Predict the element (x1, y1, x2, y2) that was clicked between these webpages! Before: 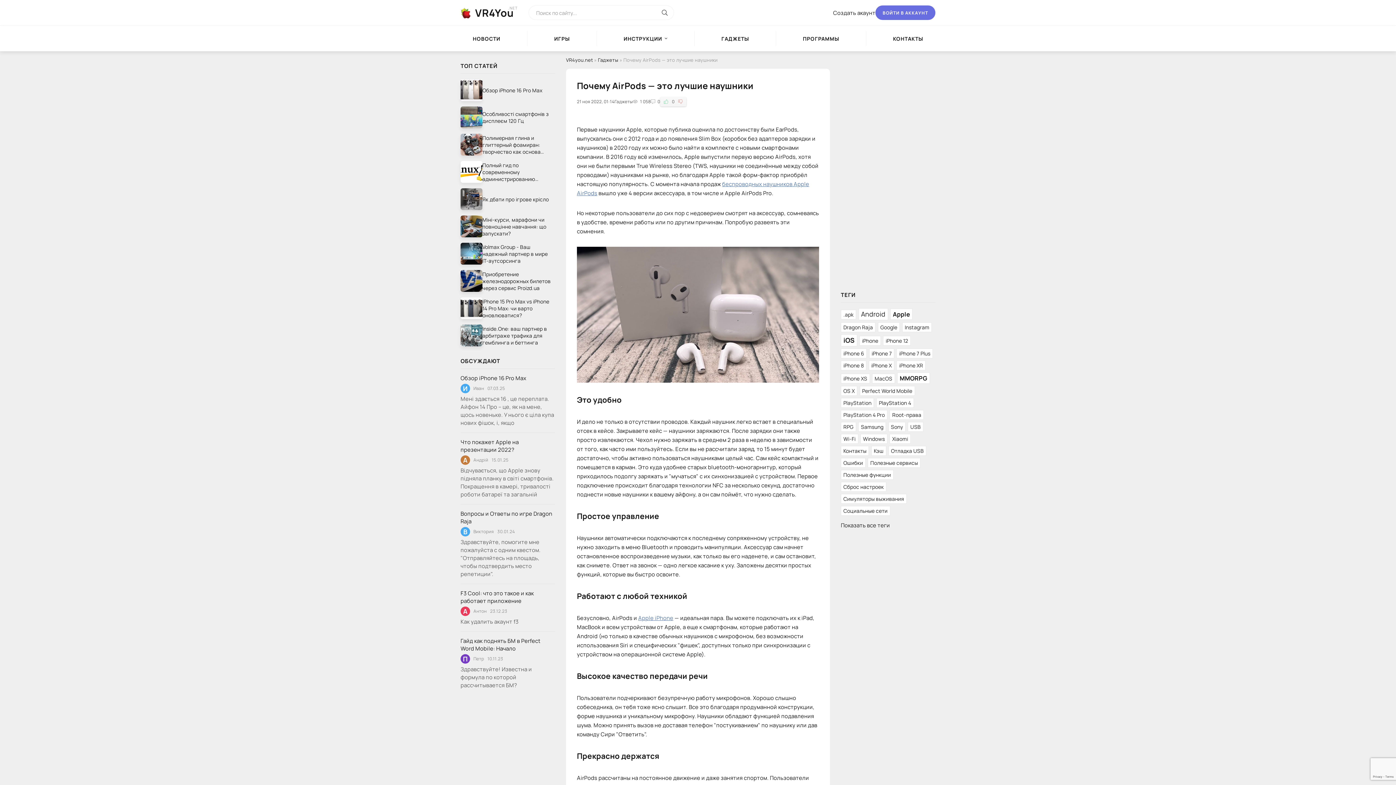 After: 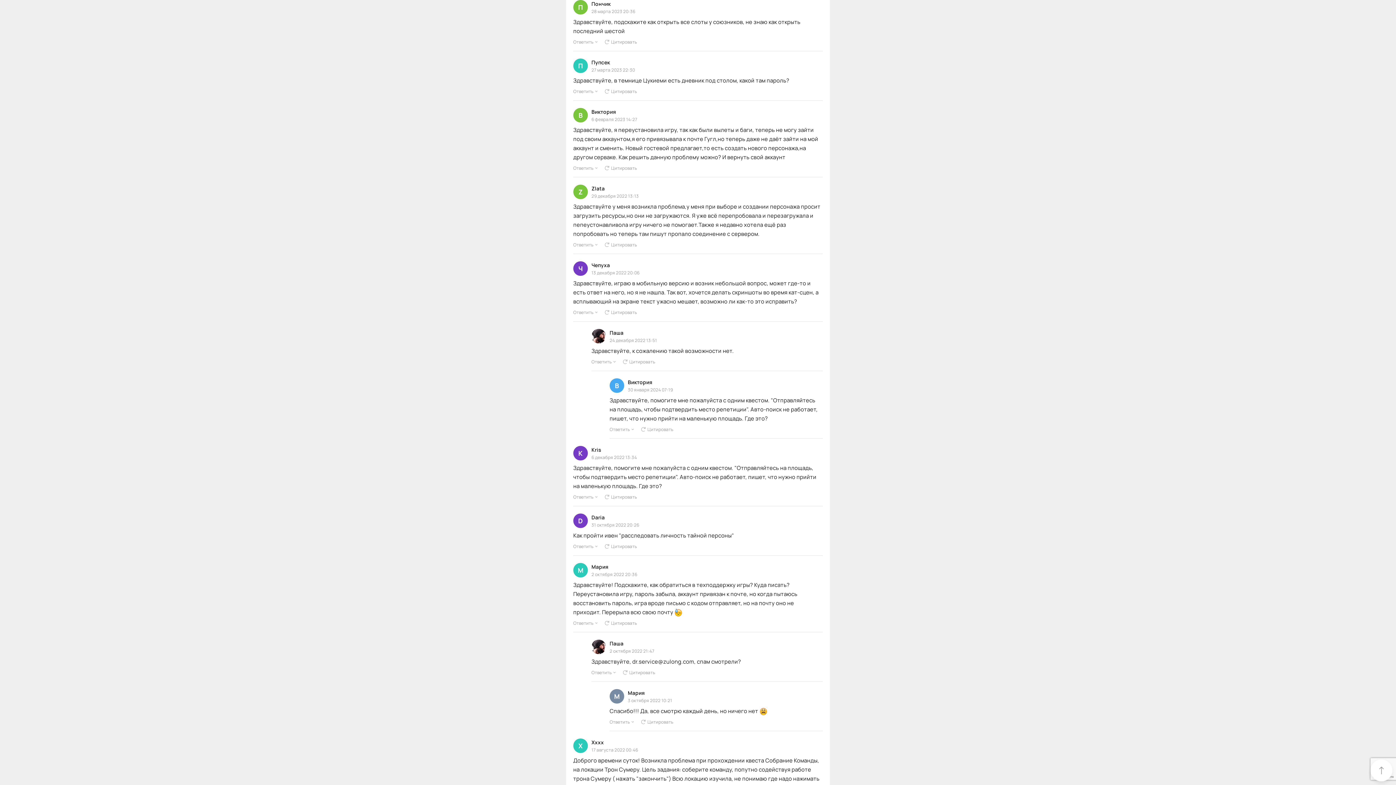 Action: label: Вопросы и Ответы по игре Dragon Raja bbox: (460, 510, 555, 525)